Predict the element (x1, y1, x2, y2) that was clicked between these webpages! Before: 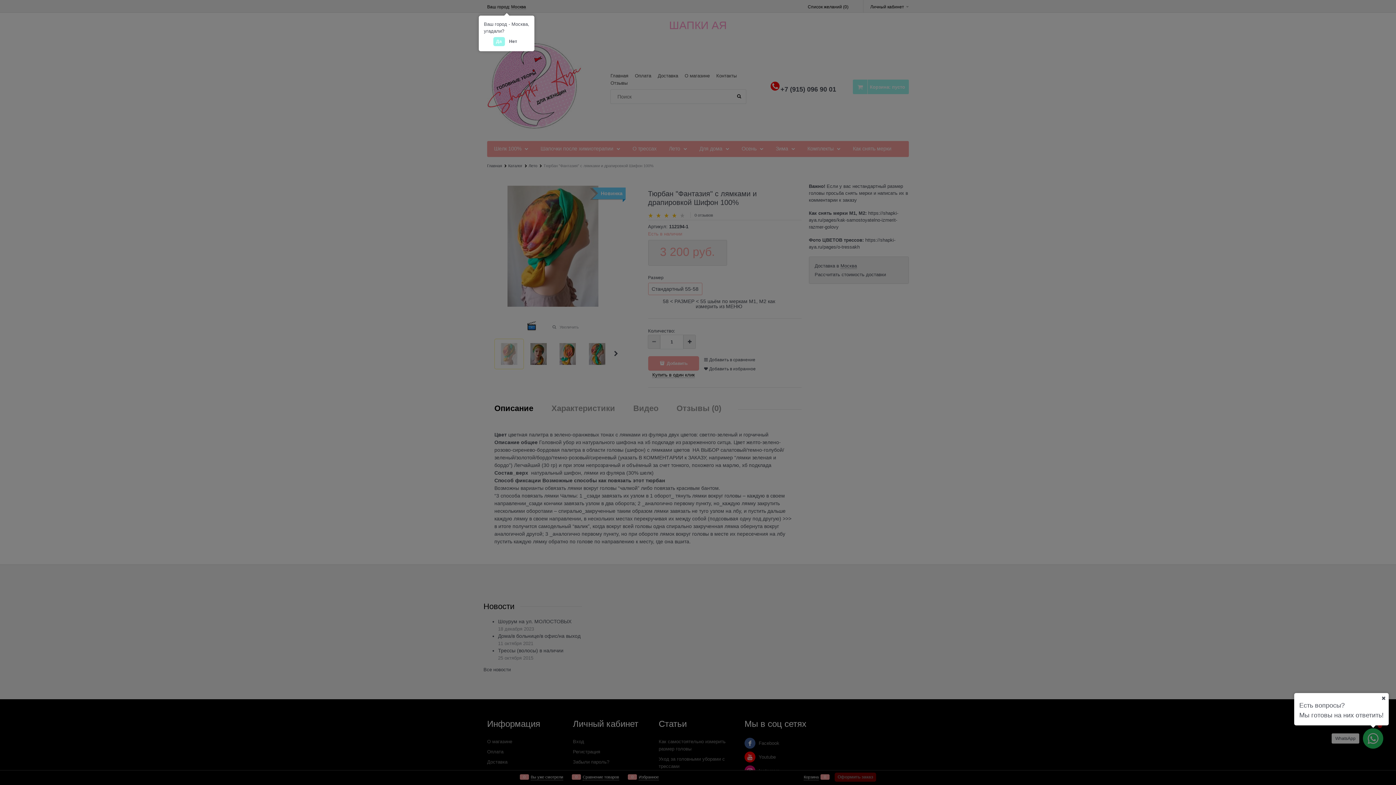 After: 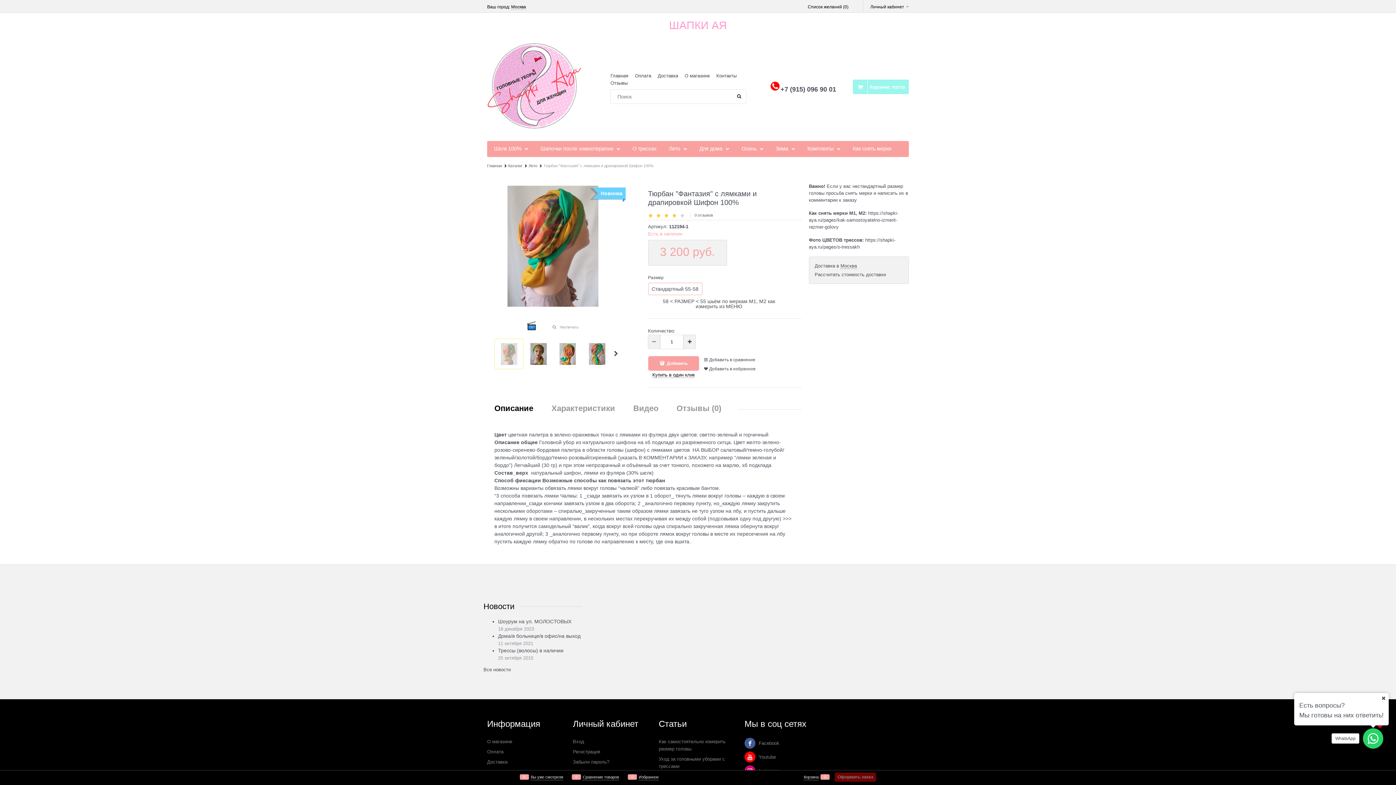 Action: bbox: (493, 37, 504, 46) label: Да